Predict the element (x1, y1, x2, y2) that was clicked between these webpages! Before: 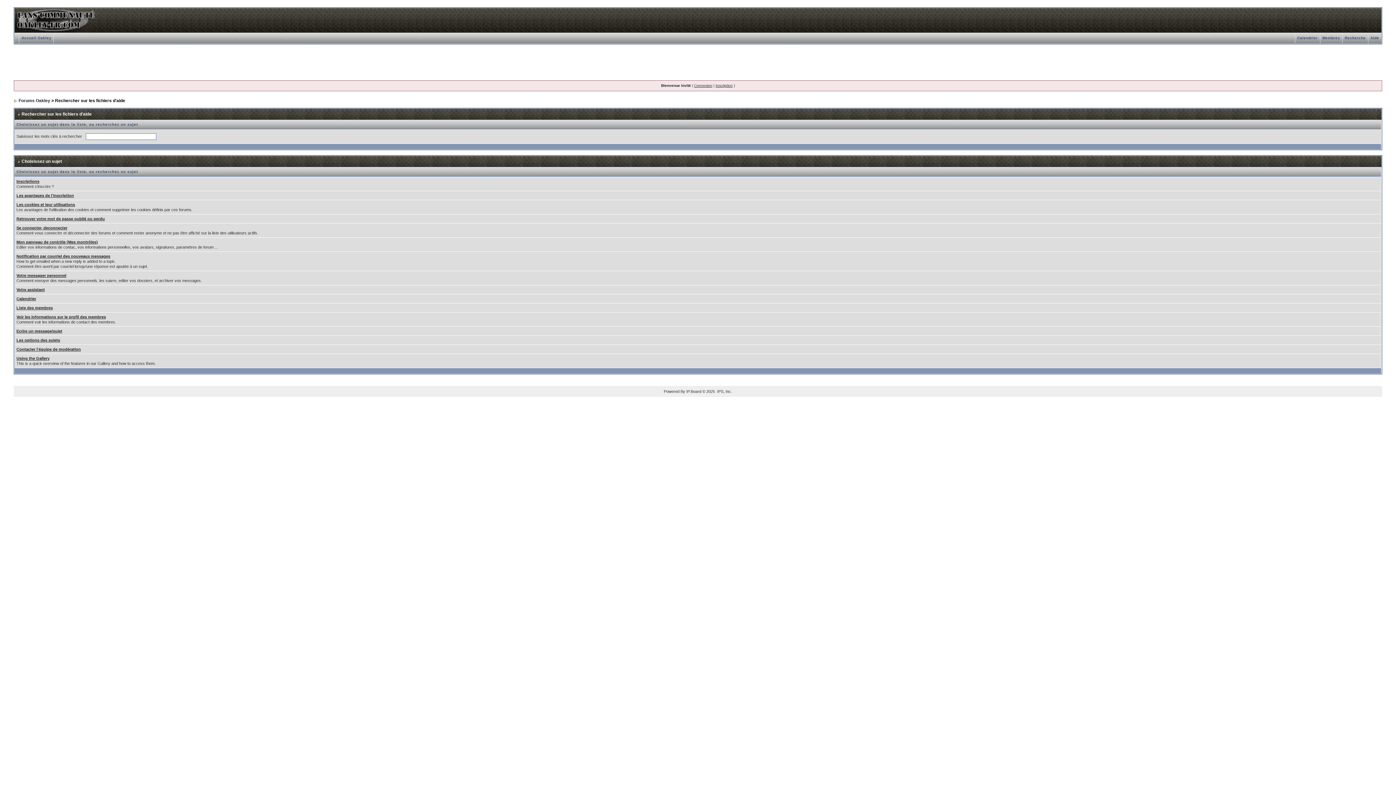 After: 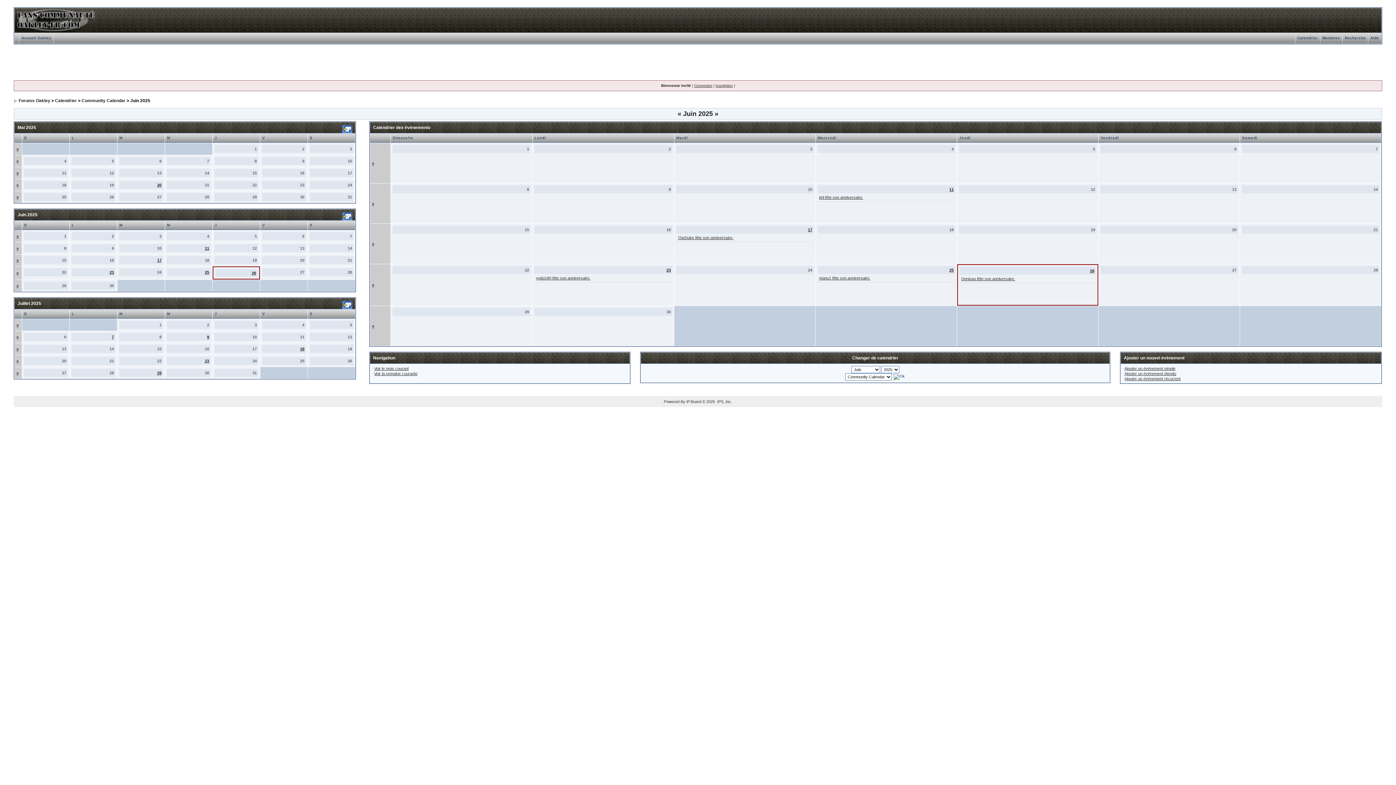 Action: label: Calendrier bbox: (1295, 36, 1320, 40)